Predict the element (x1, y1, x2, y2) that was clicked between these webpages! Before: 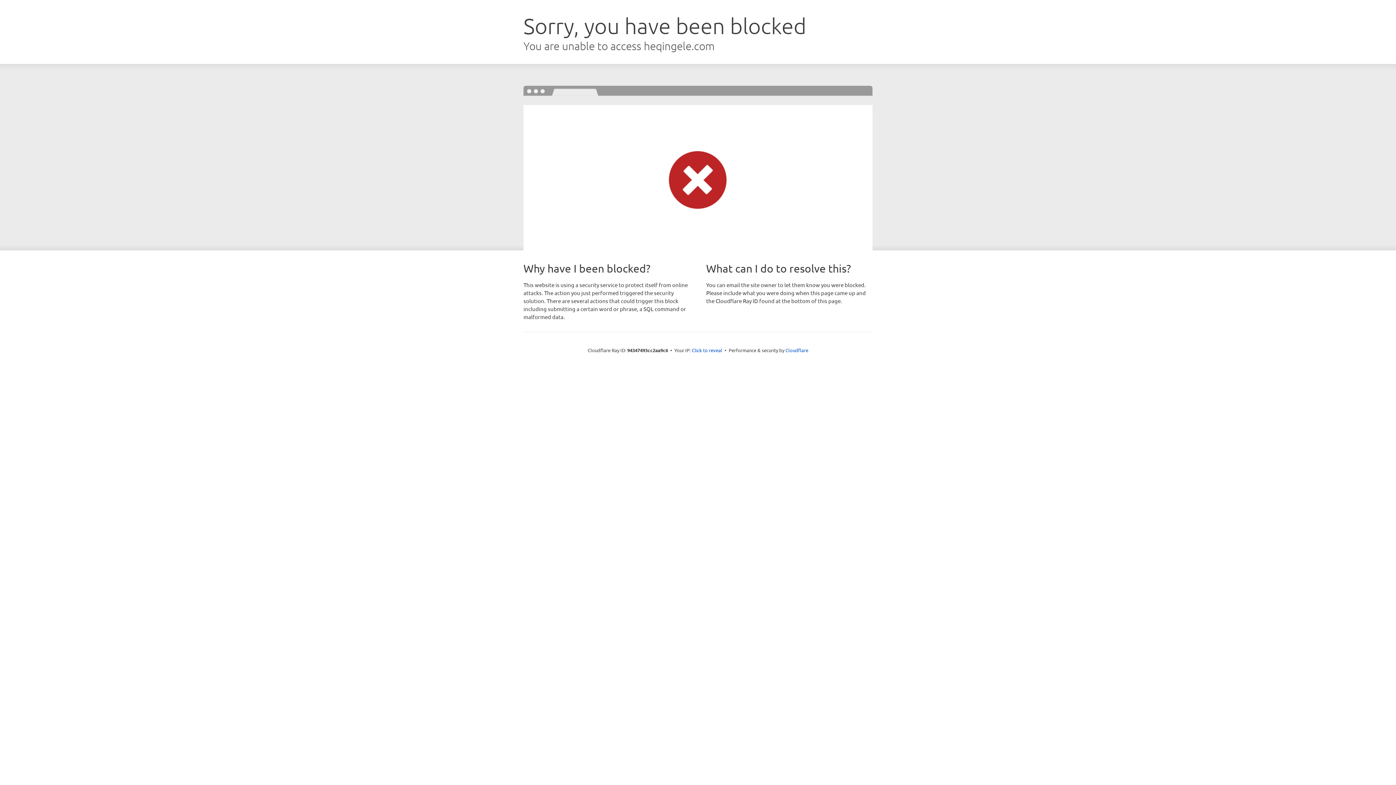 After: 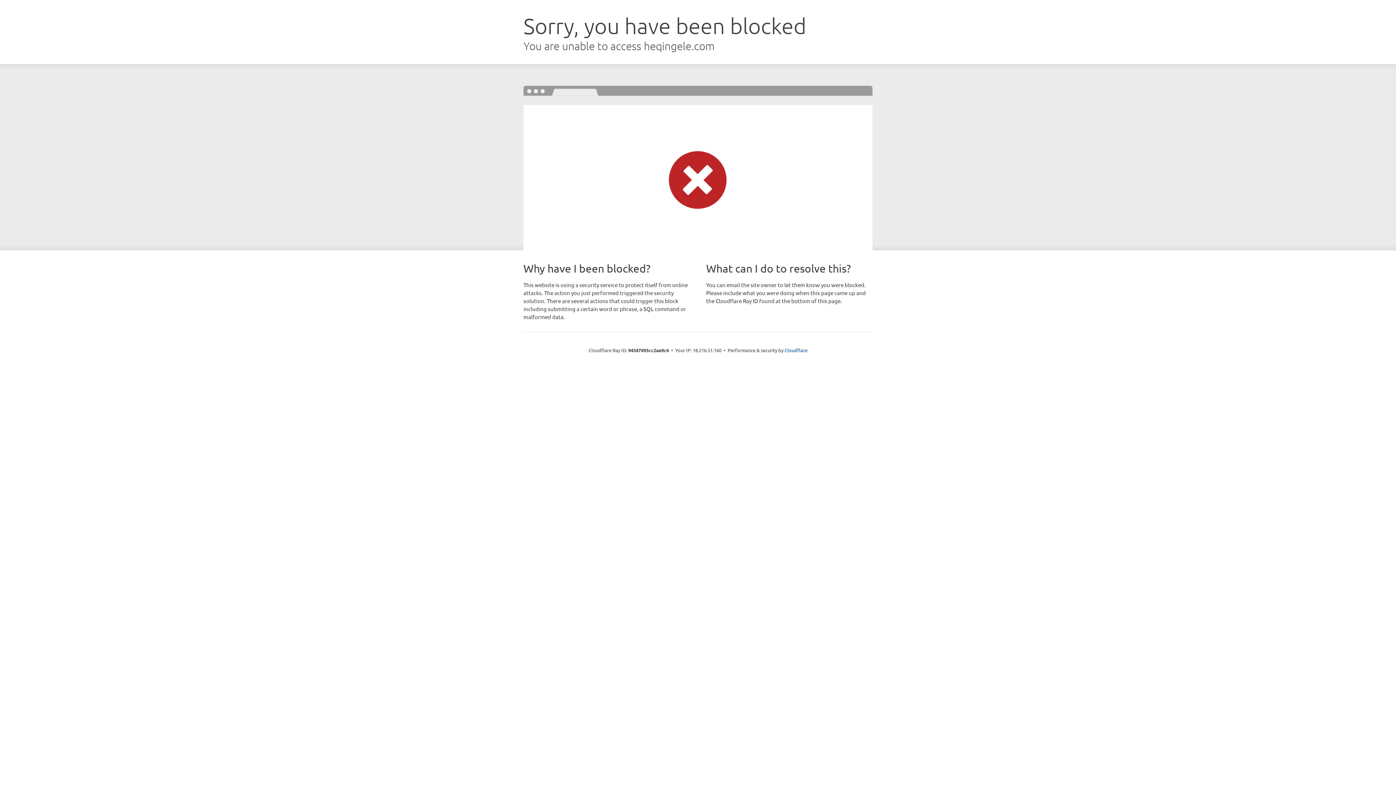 Action: bbox: (692, 346, 722, 353) label: Click to reveal